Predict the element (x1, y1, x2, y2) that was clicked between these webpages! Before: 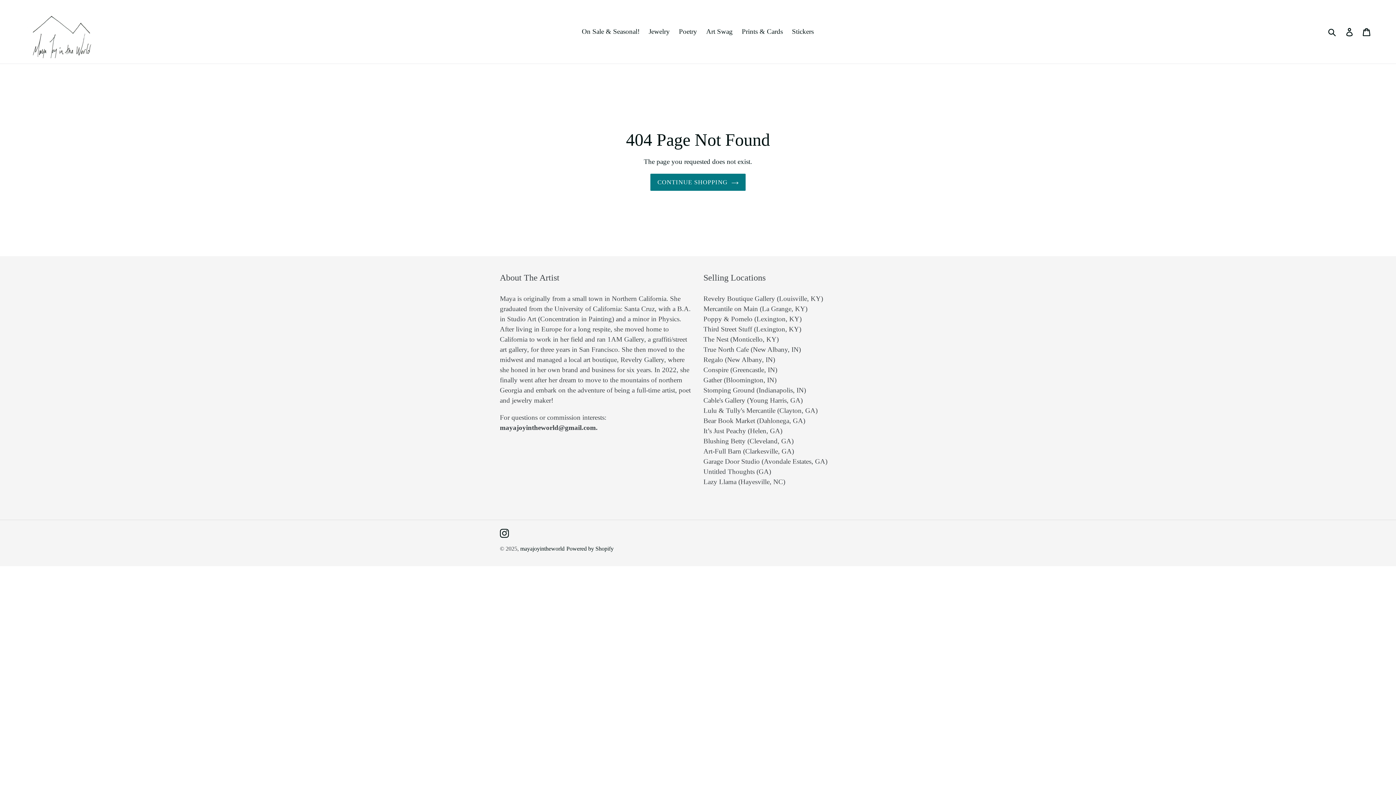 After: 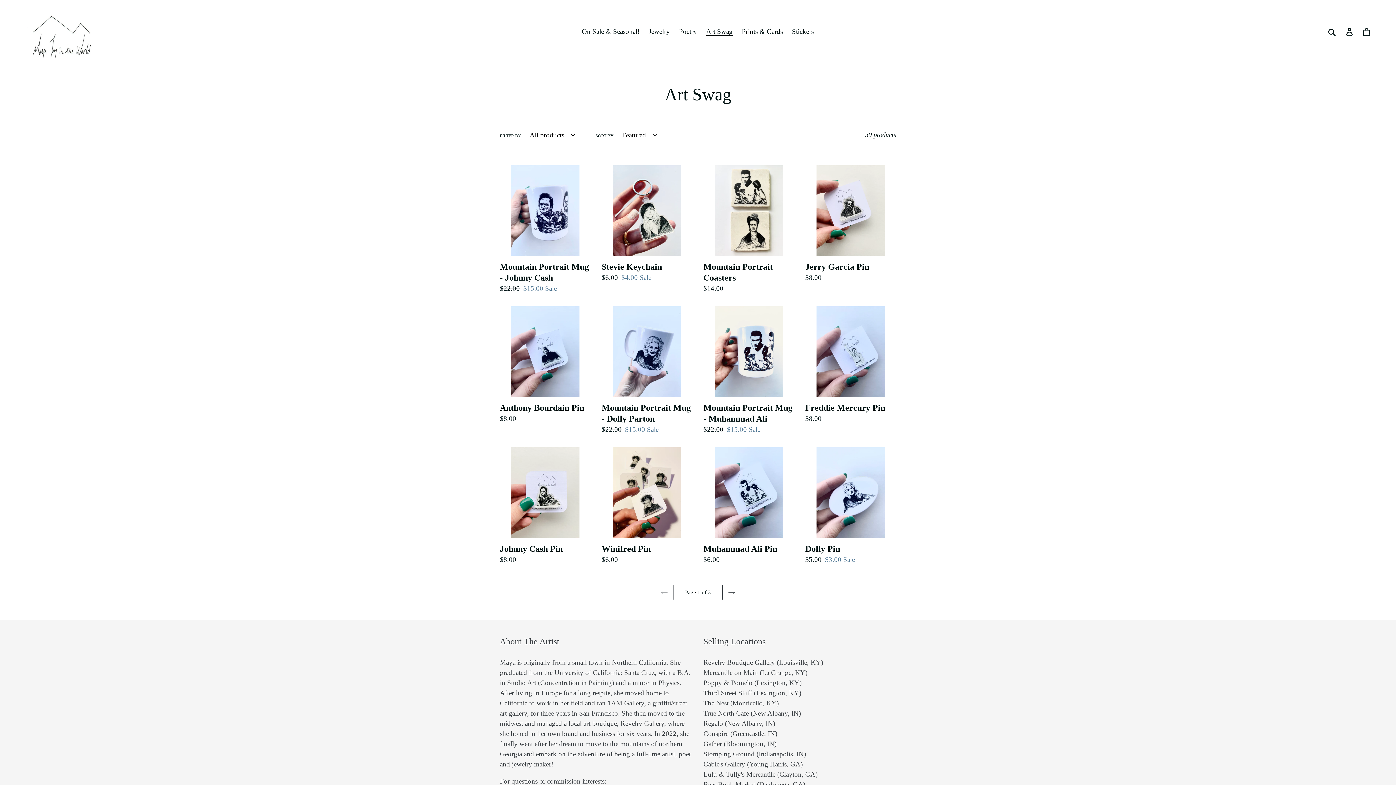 Action: label: Art Swag bbox: (702, 25, 736, 37)